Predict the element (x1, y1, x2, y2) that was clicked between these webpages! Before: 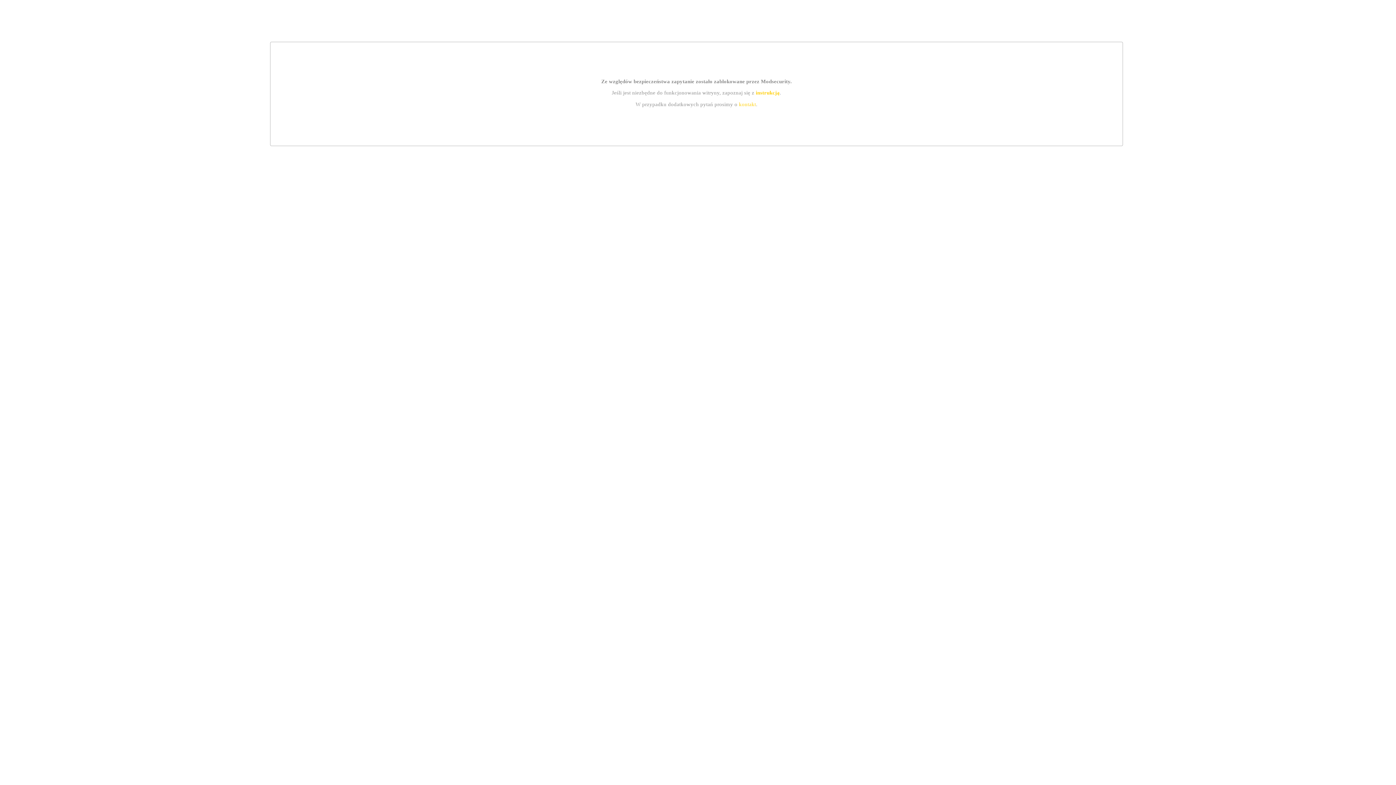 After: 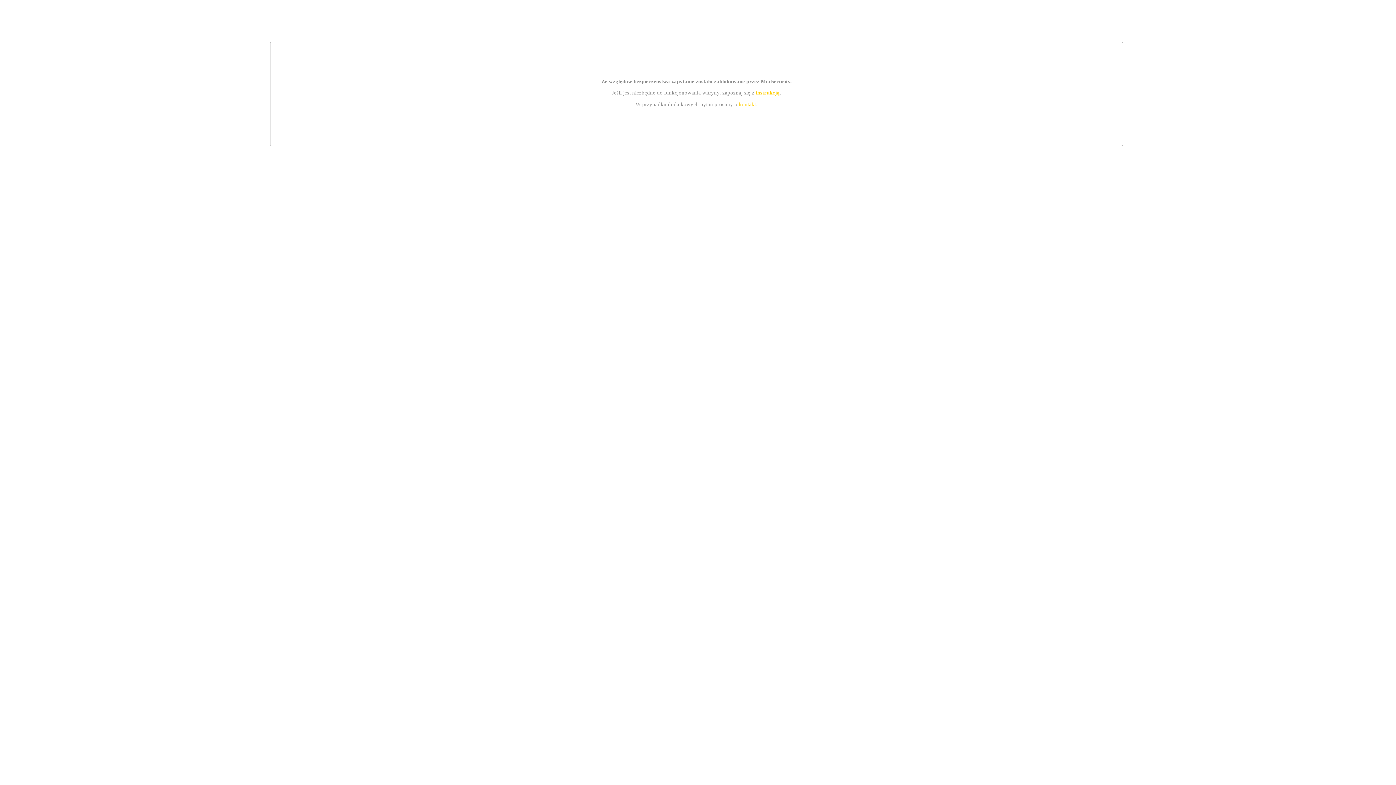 Action: label: instrukcją bbox: (755, 89, 779, 95)